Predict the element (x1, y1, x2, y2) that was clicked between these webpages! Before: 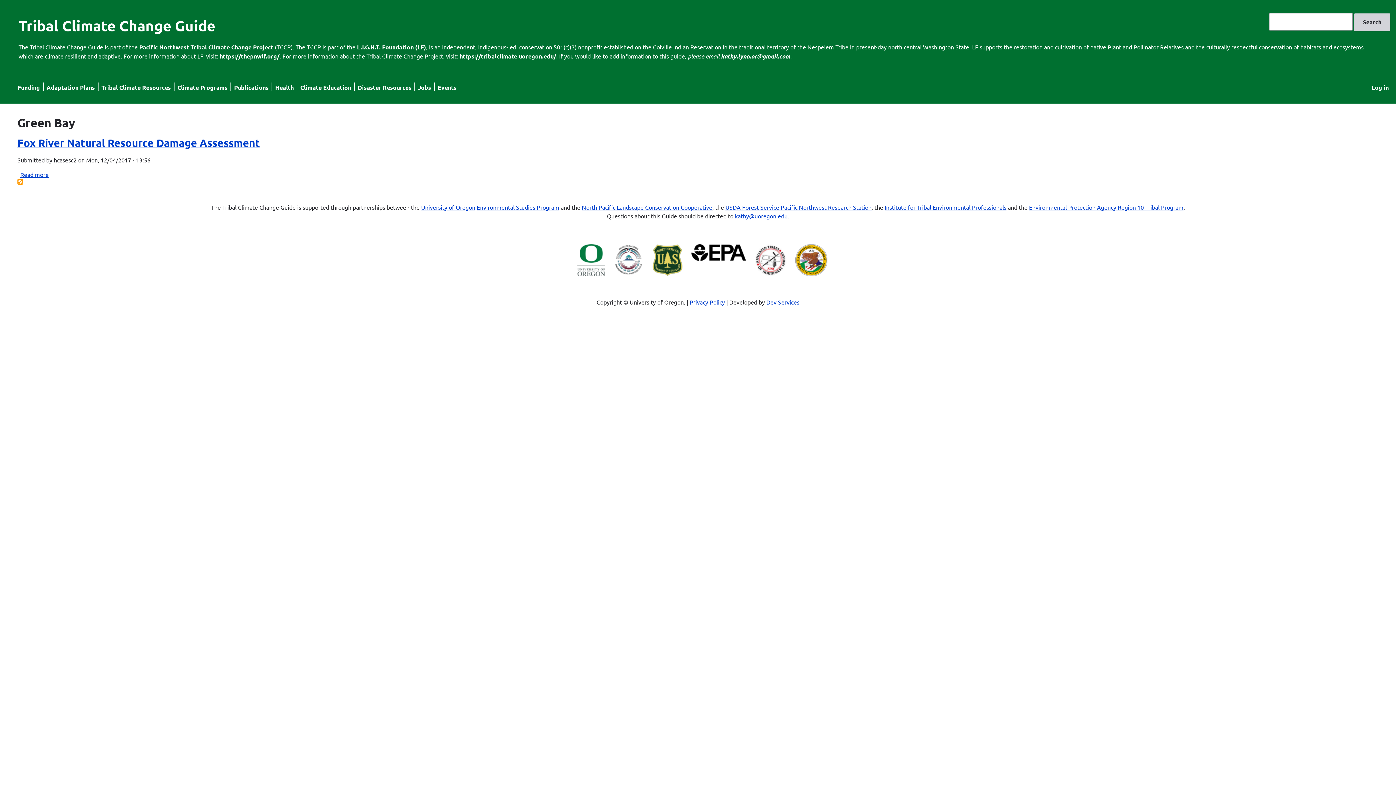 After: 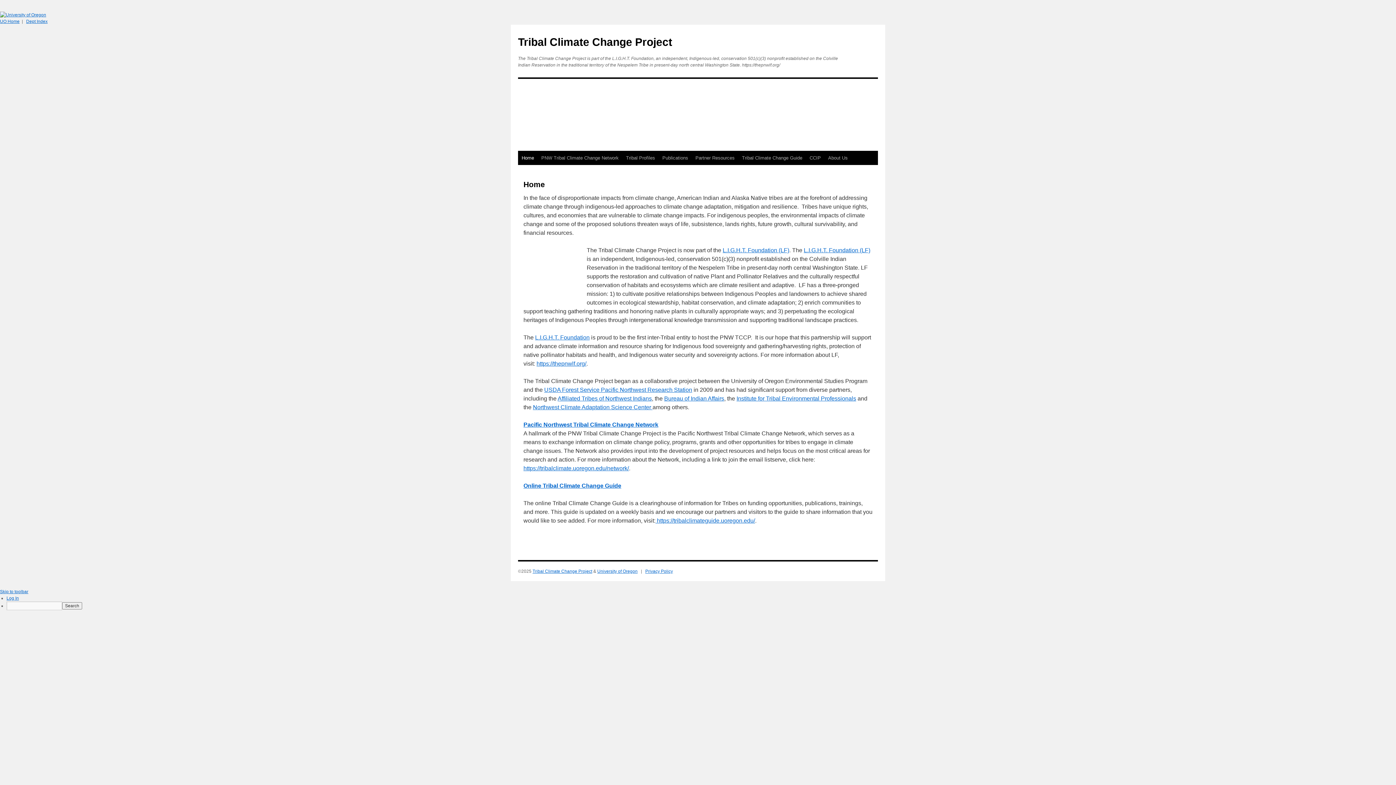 Action: label: Pacific Northwest Tribal Climate Change Project bbox: (139, 43, 273, 50)